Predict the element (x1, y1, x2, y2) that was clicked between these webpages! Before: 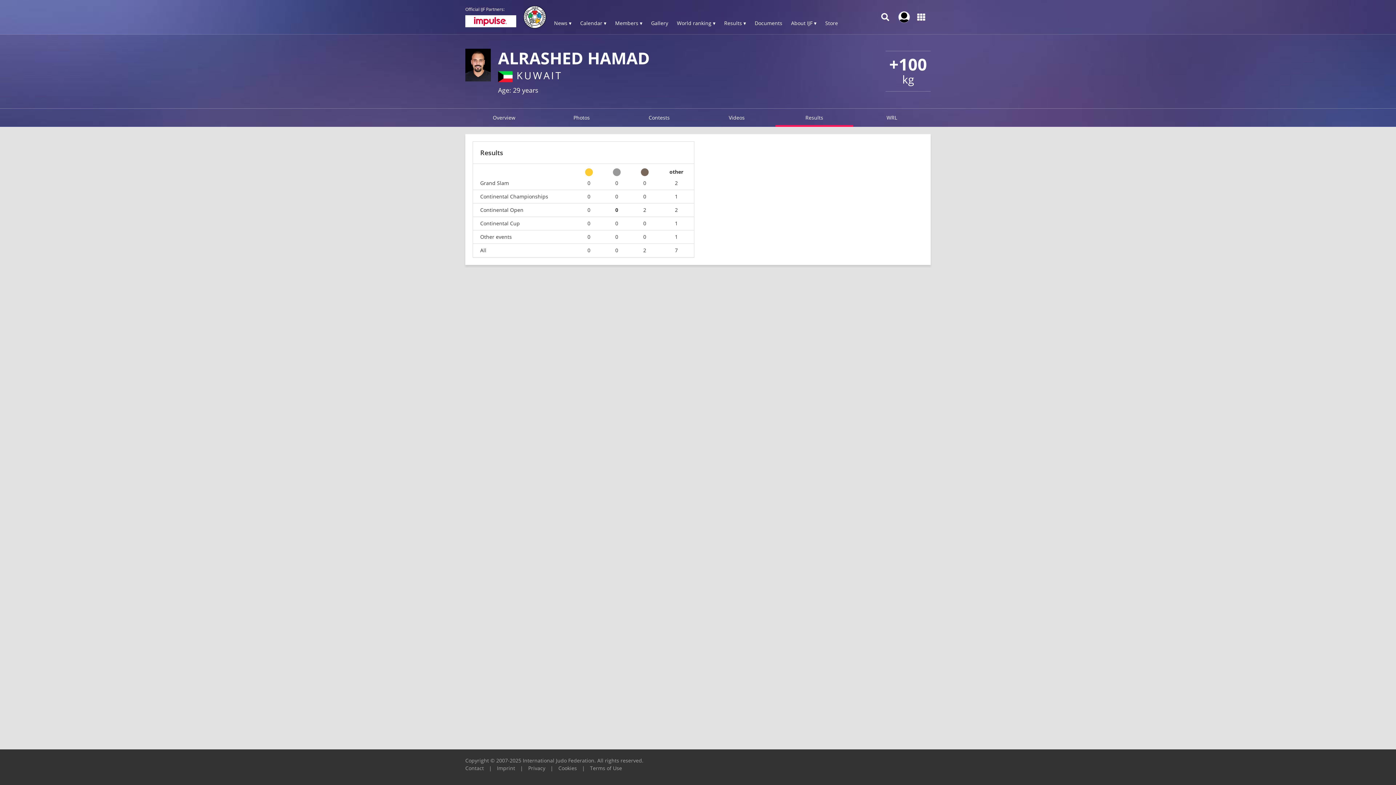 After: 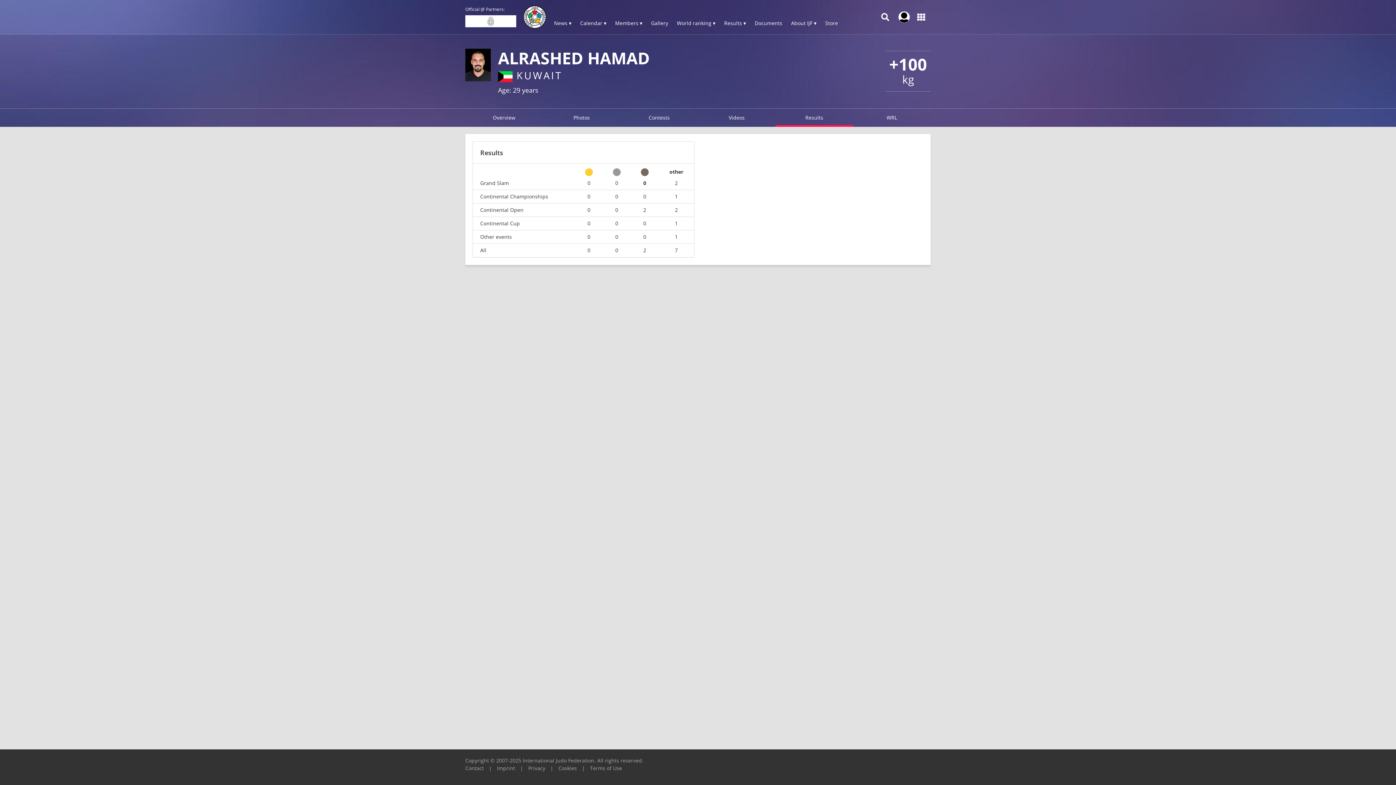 Action: bbox: (638, 180, 651, 186) label: 0